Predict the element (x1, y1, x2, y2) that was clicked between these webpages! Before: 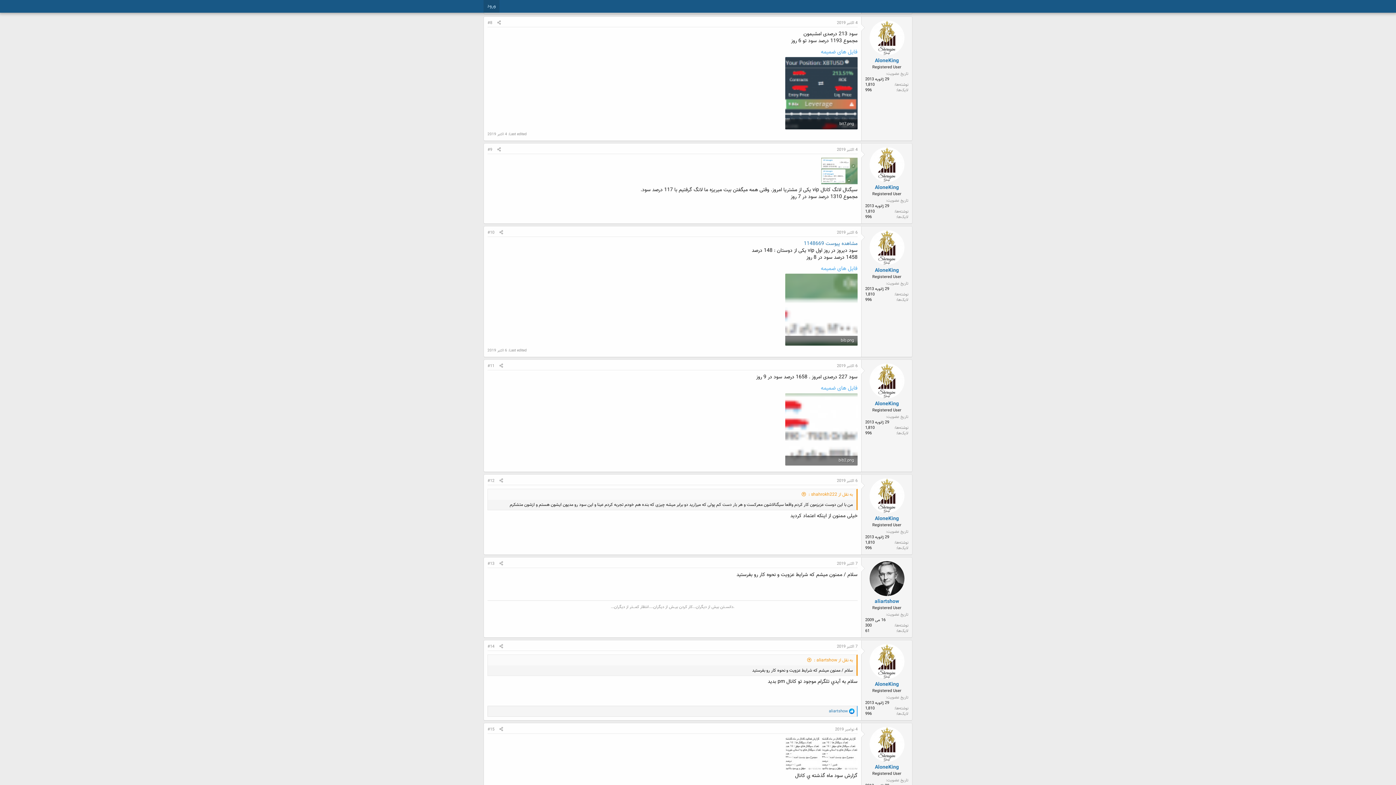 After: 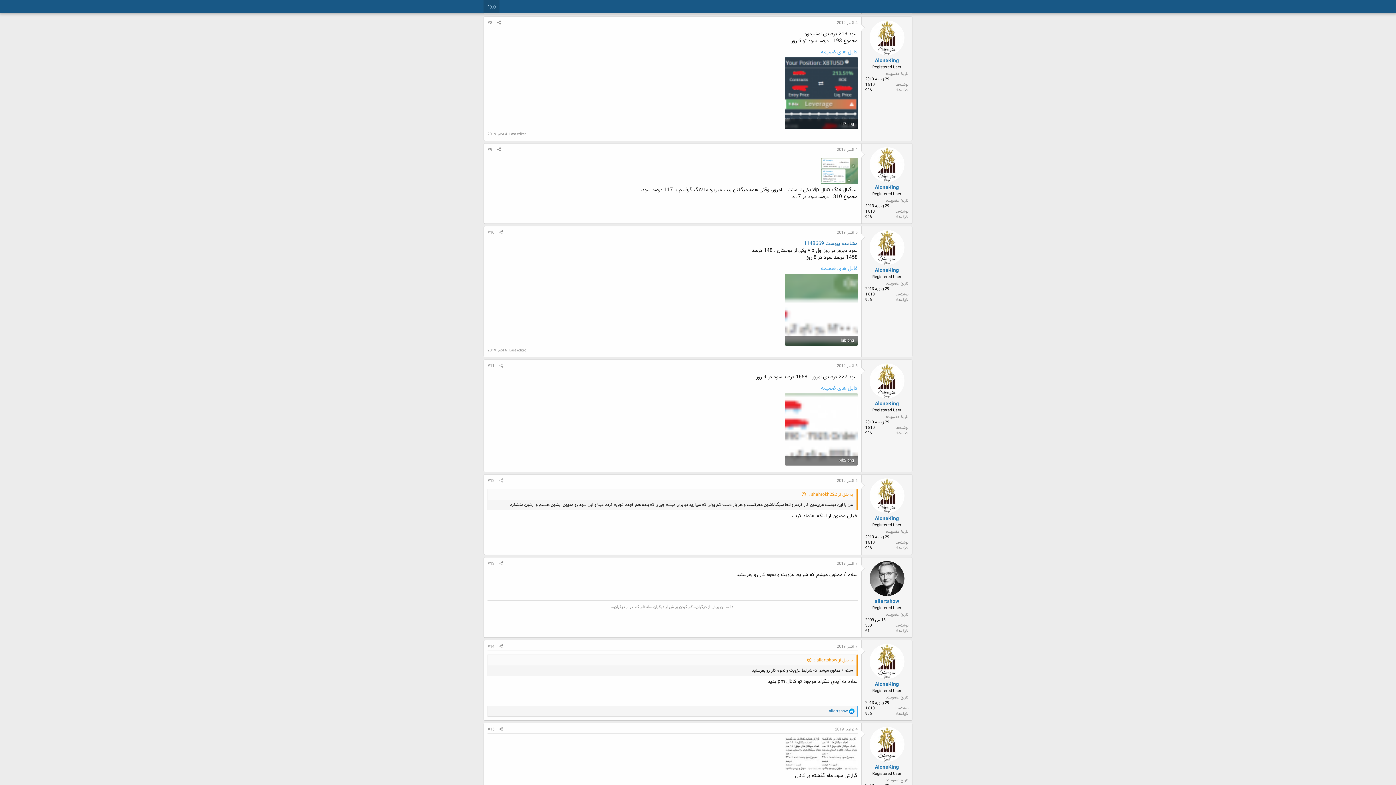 Action: bbox: (869, 561, 904, 596)